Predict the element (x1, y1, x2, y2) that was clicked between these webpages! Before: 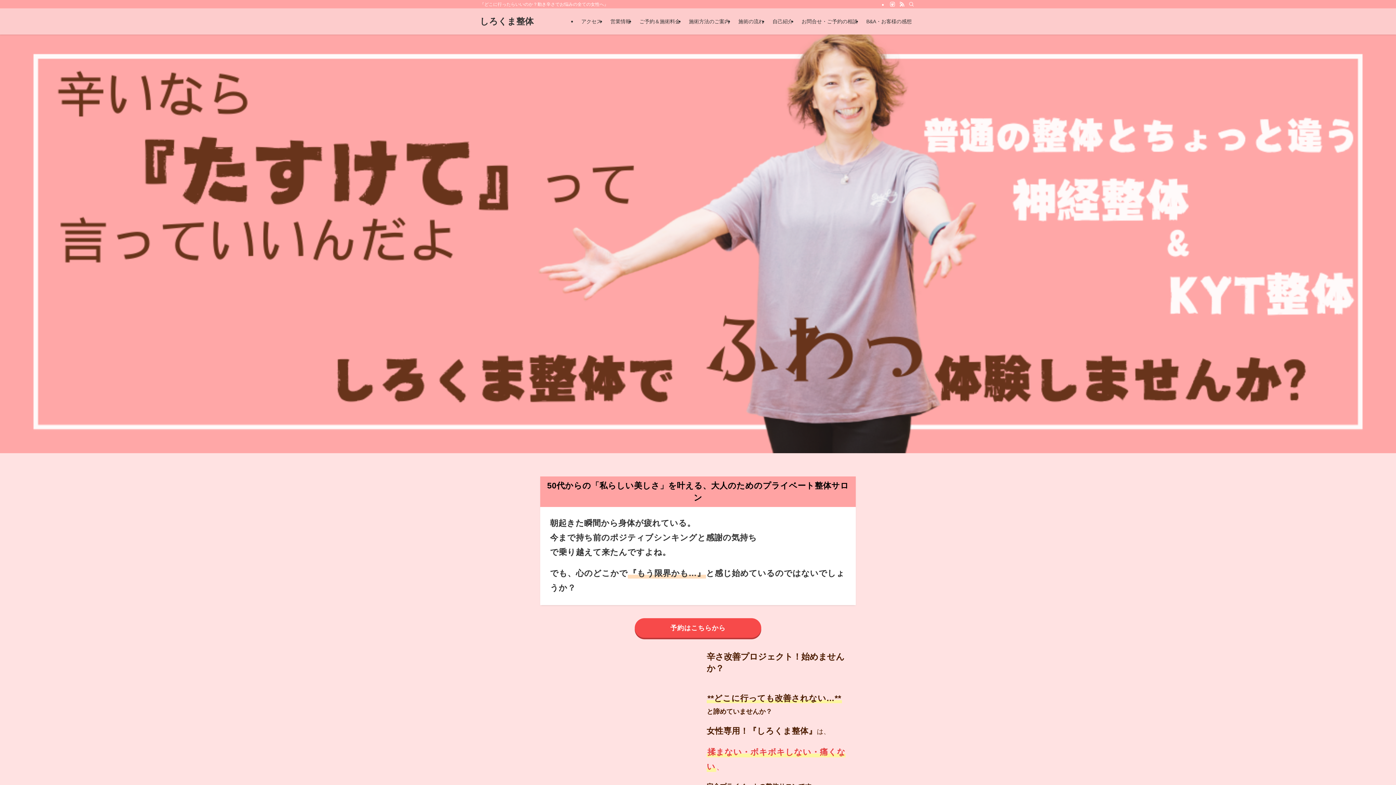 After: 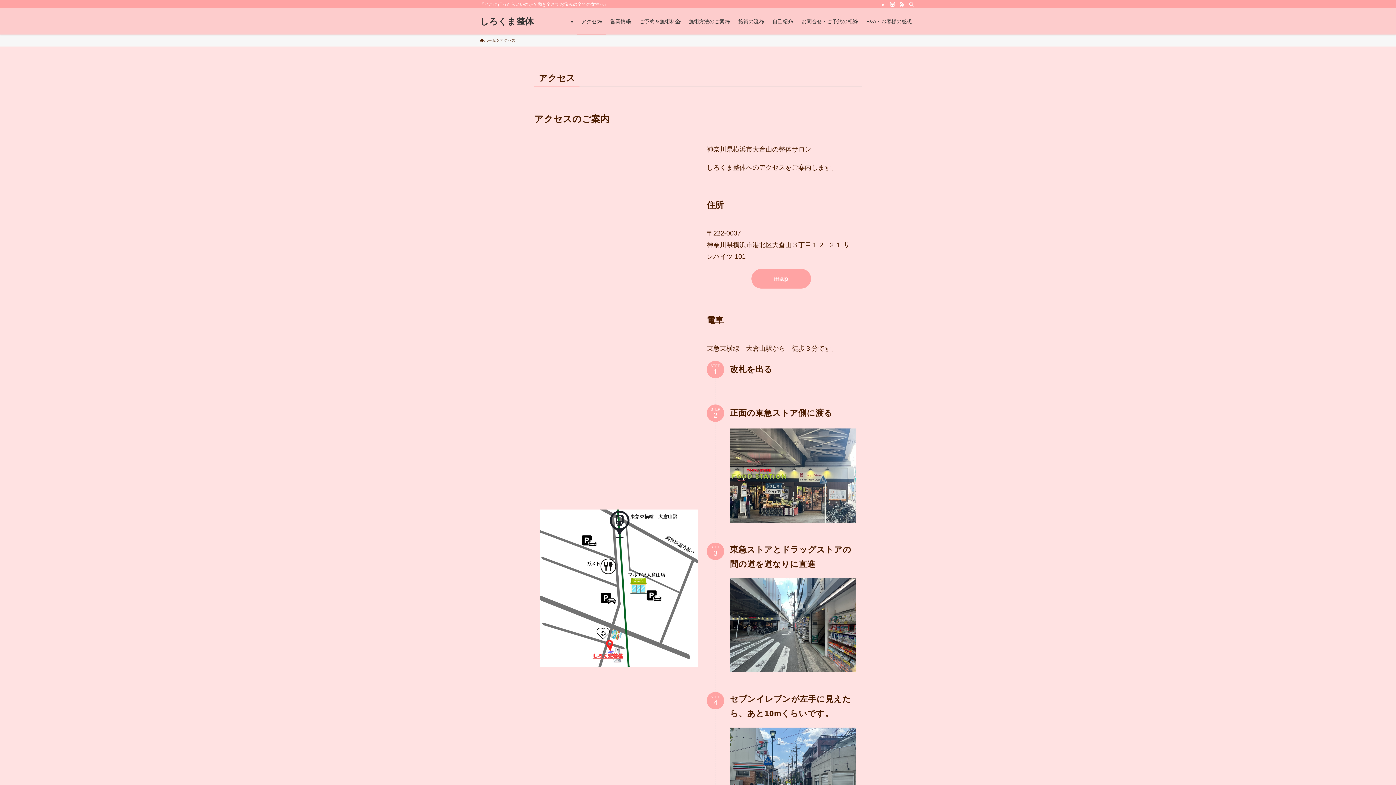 Action: bbox: (577, 8, 606, 34) label: アクセス